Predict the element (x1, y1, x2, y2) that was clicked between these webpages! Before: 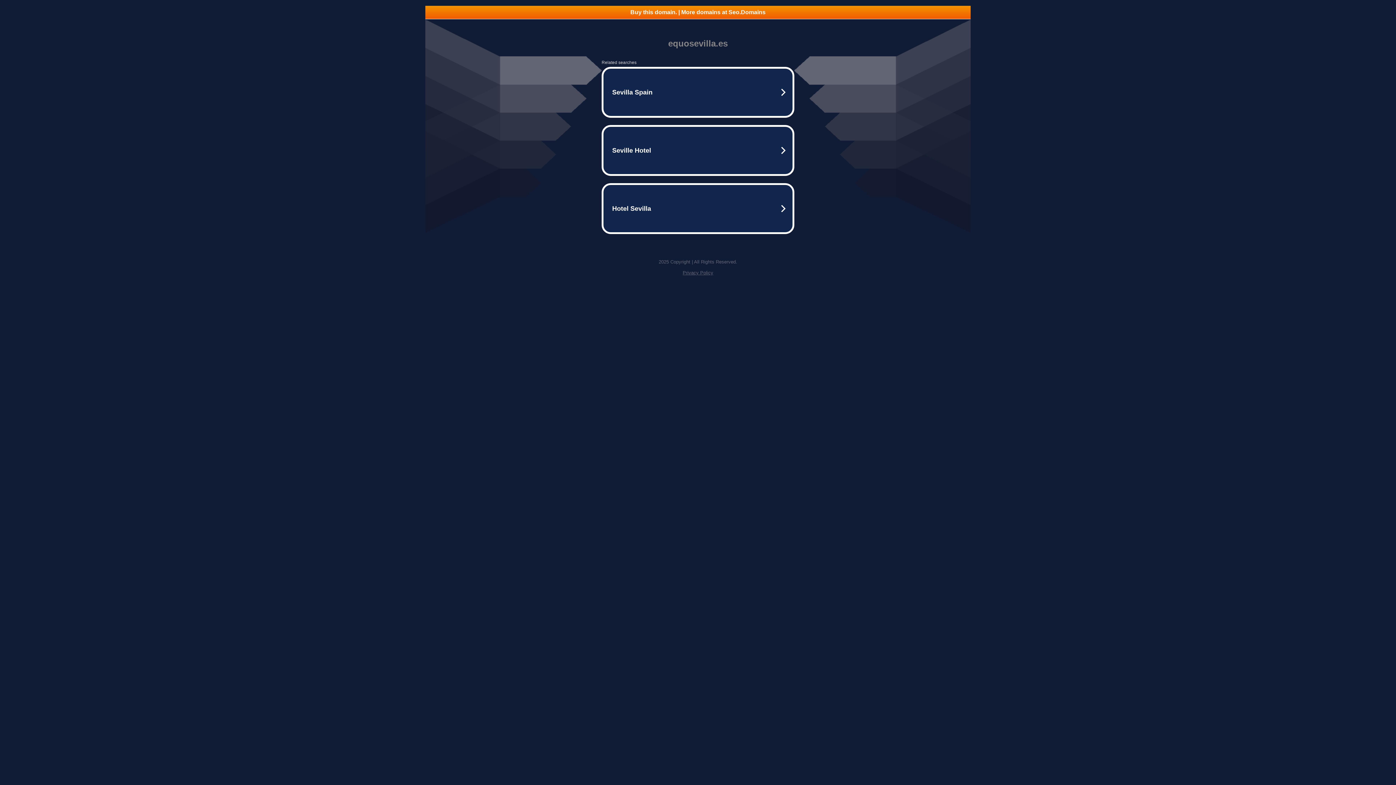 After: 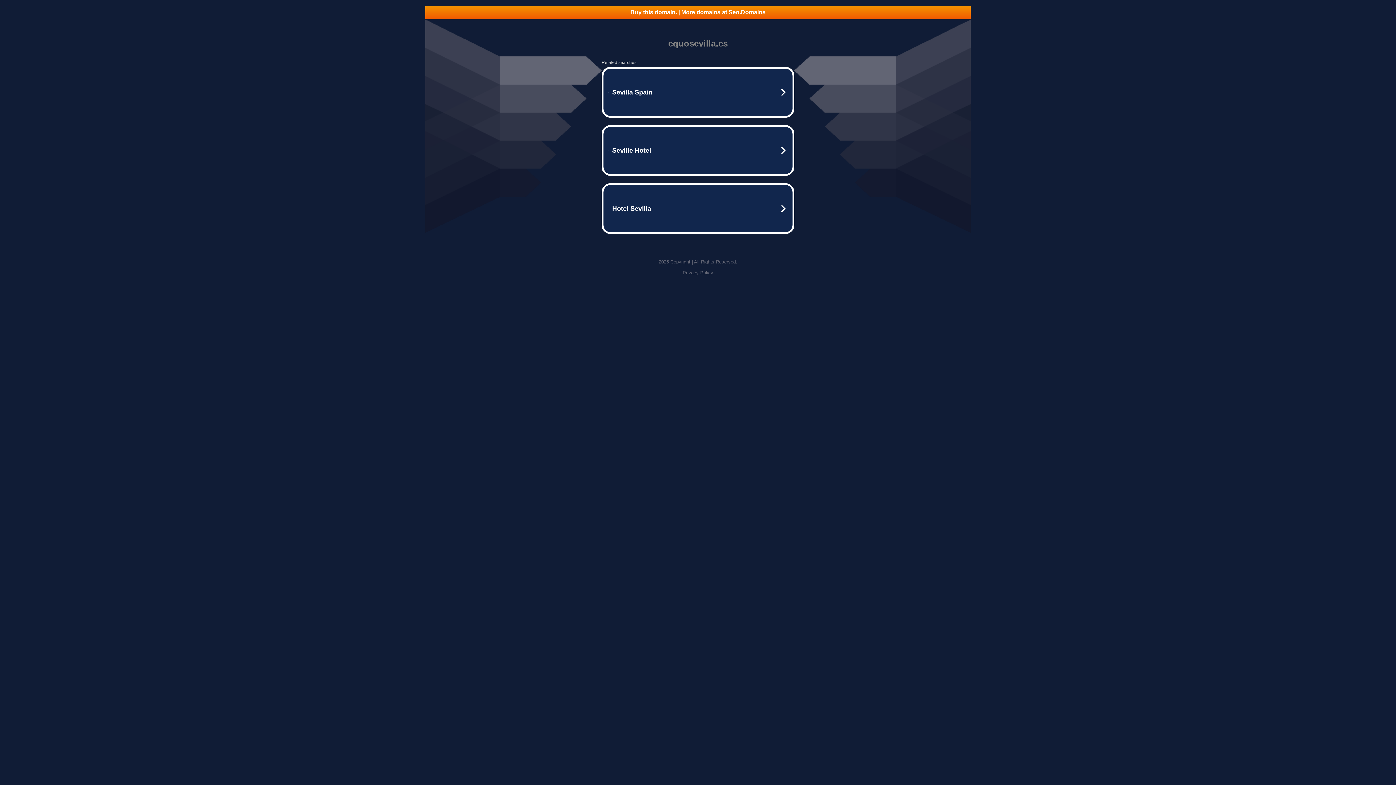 Action: label: Privacy Policy bbox: (682, 270, 713, 275)